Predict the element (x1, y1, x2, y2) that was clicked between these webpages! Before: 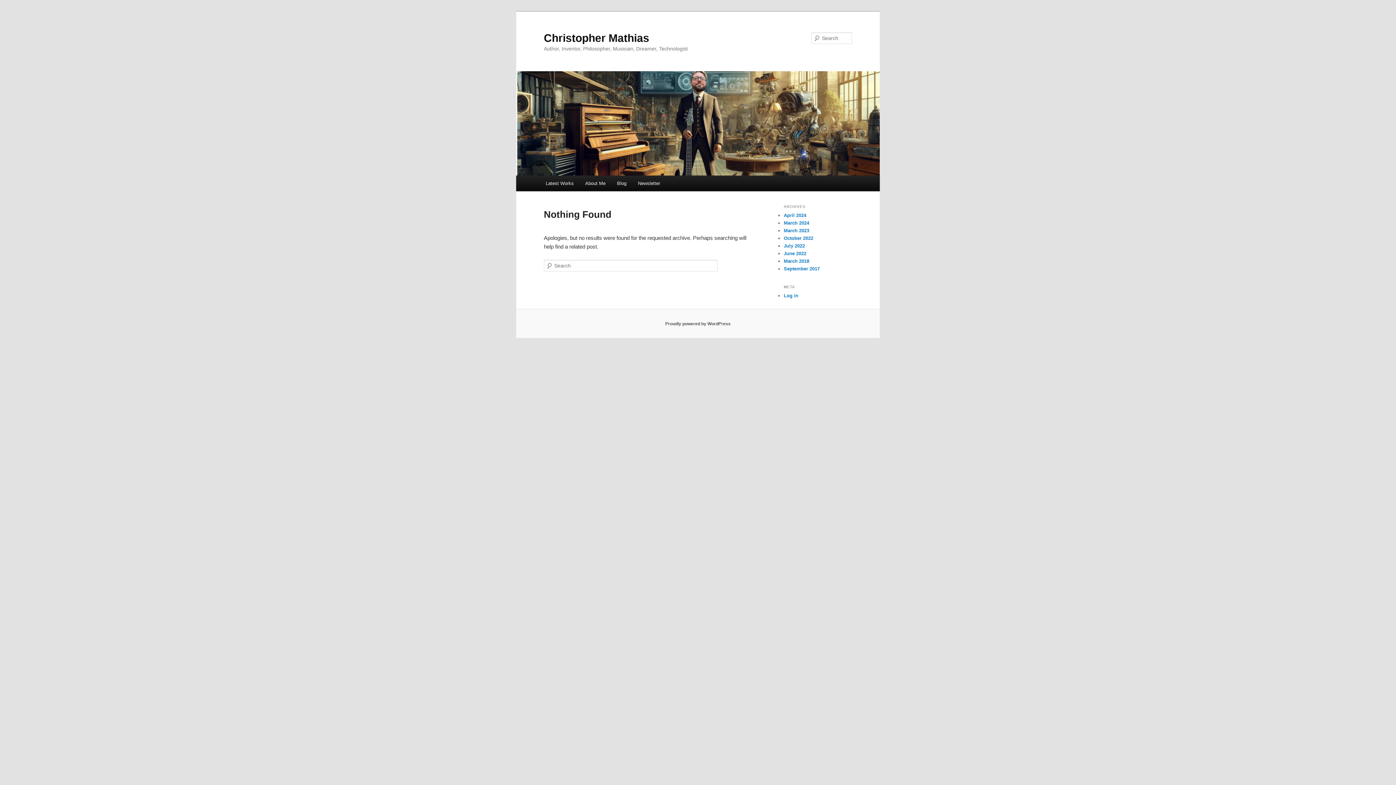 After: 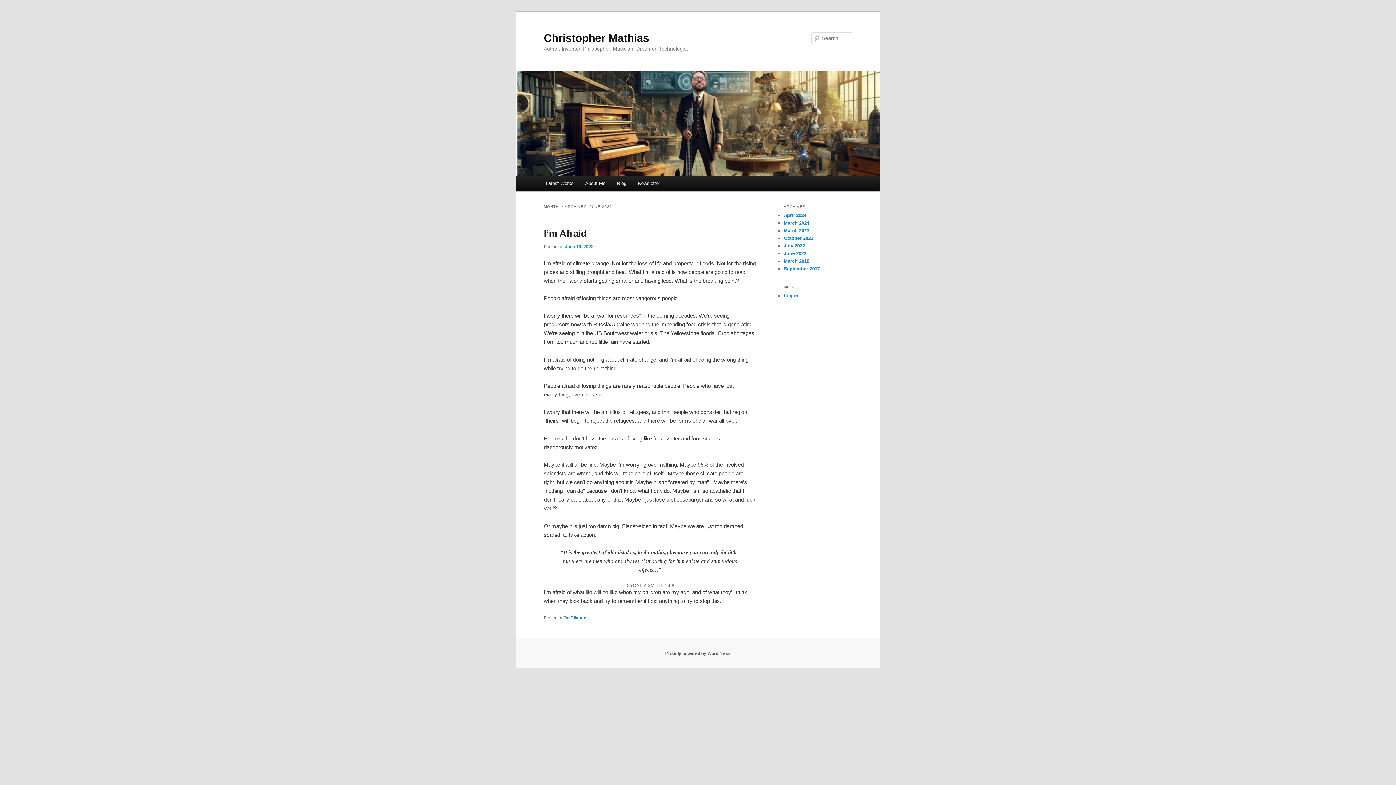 Action: label: June 2022 bbox: (784, 251, 806, 256)